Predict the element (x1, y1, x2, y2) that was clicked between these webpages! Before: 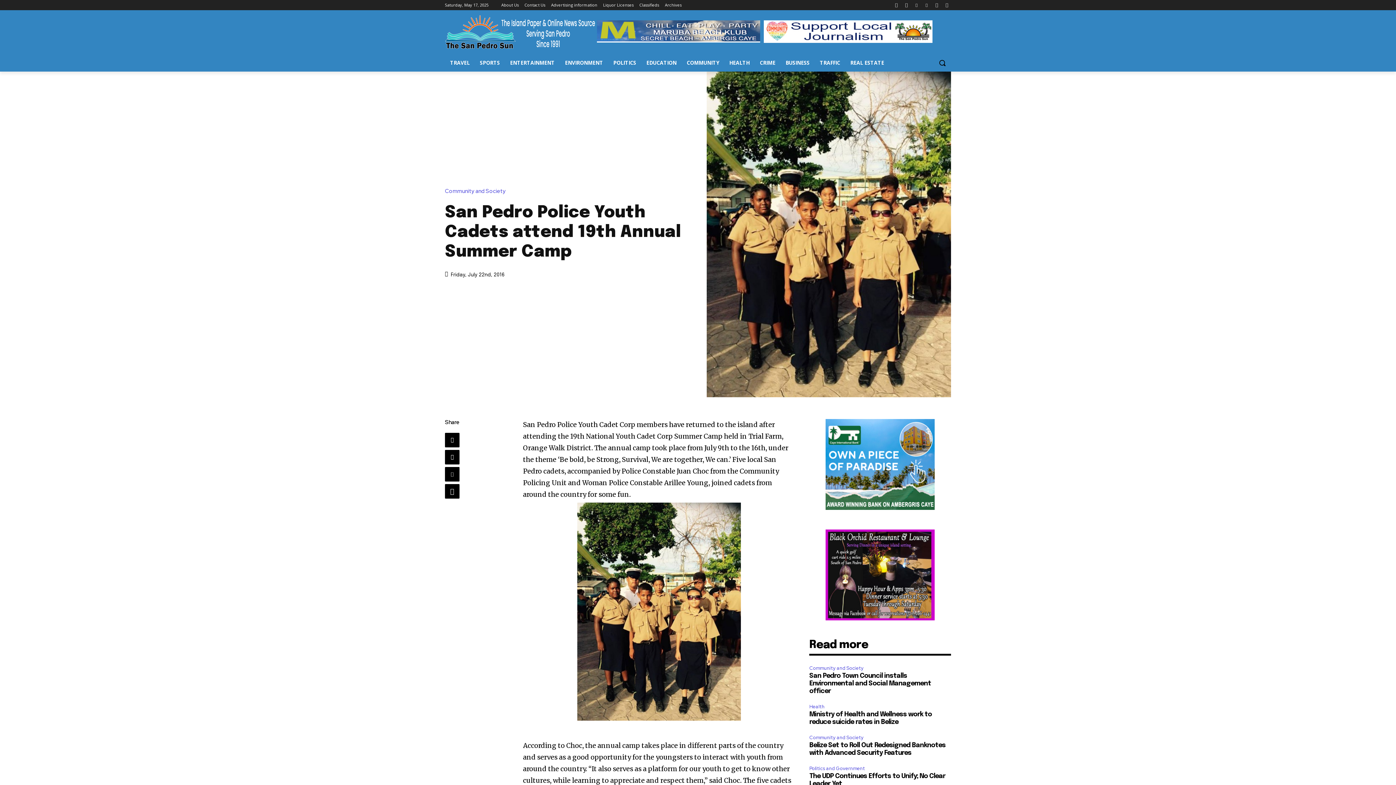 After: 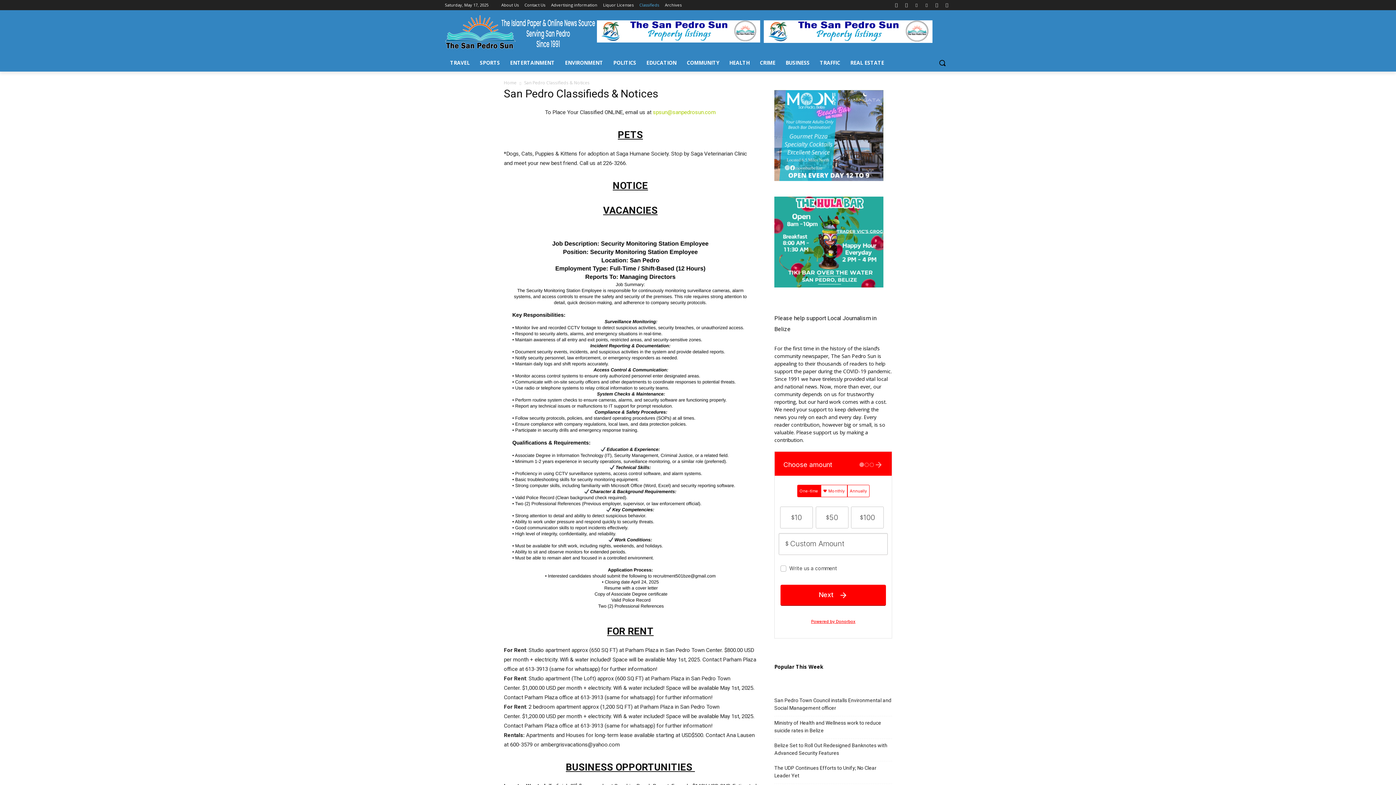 Action: label: Classifieds bbox: (639, 0, 659, 10)